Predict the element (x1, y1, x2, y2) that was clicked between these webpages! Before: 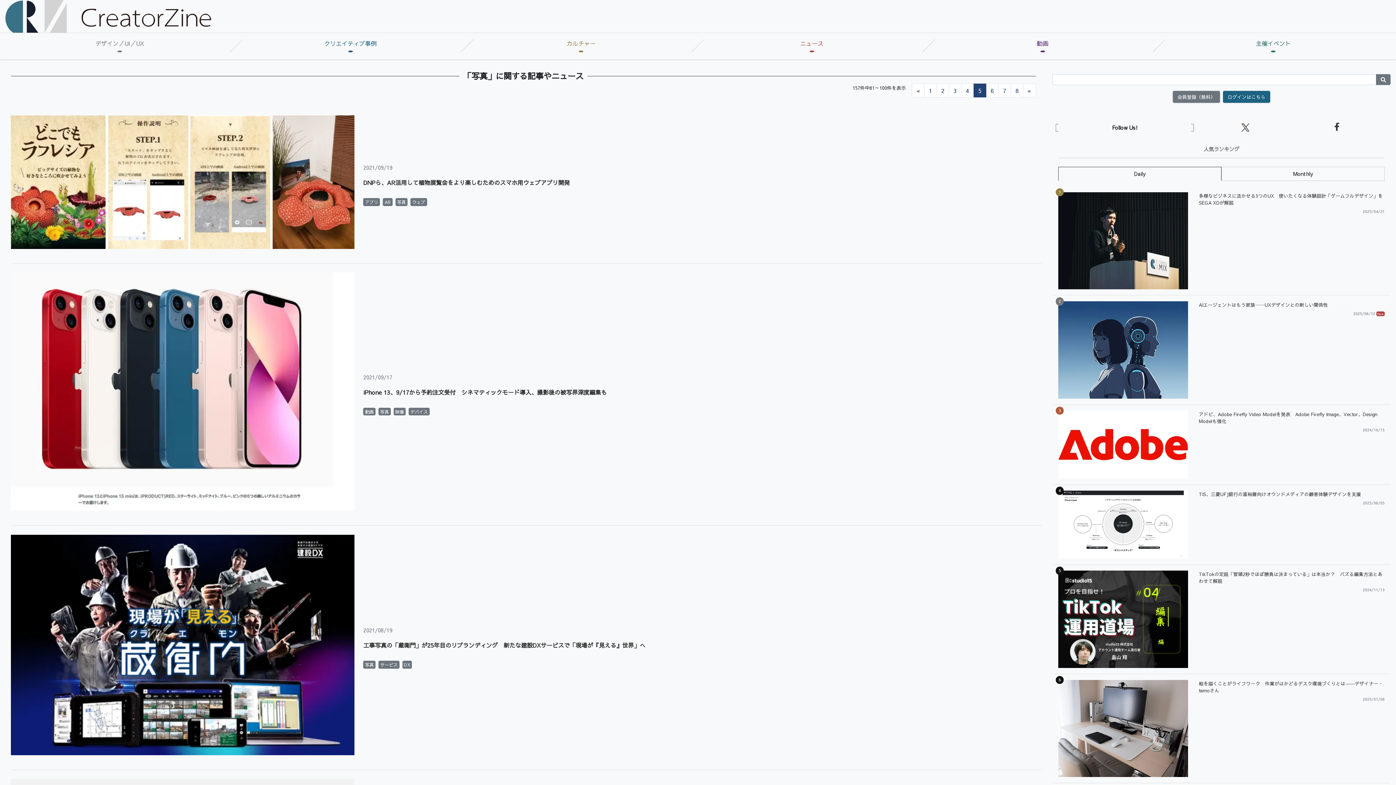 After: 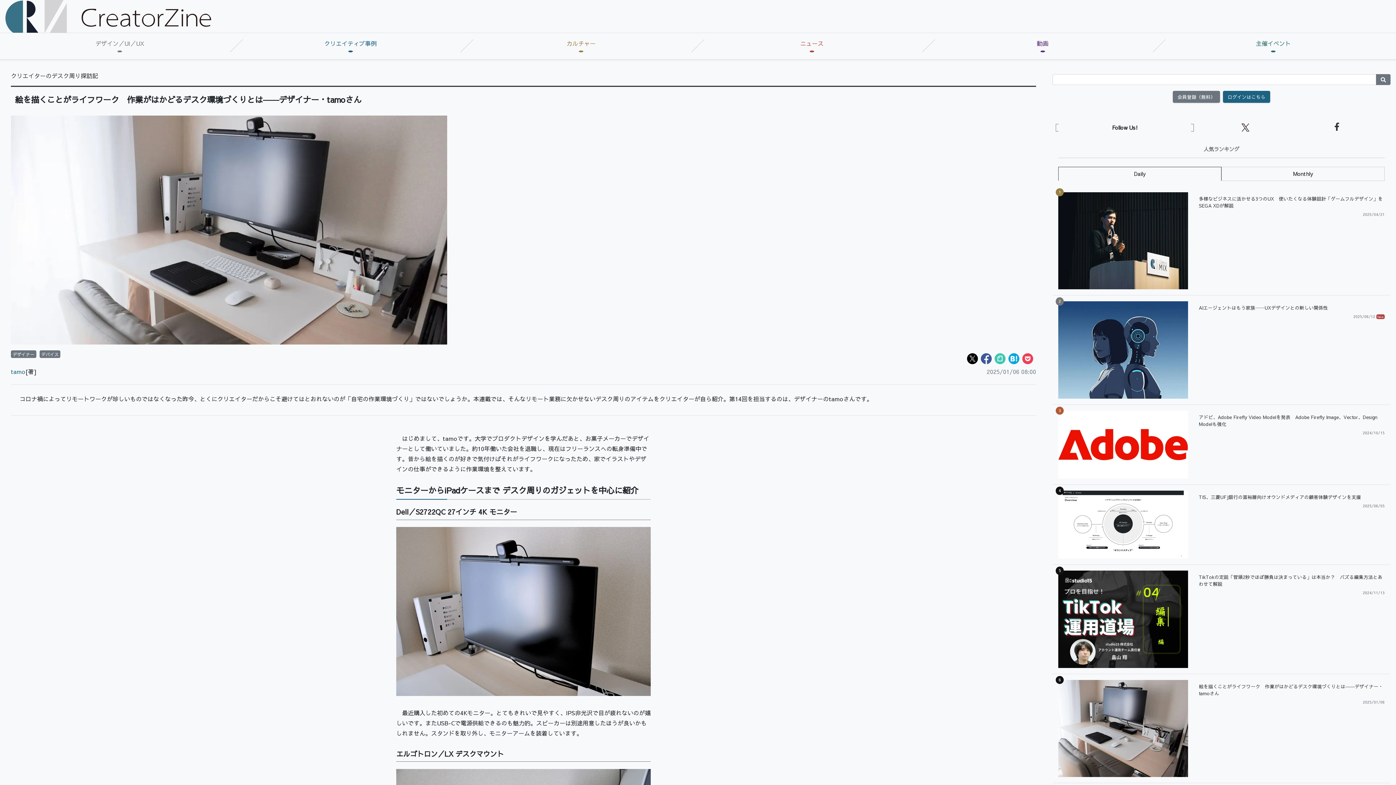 Action: label: 絵を描くことがライフワーク　作業がはかどるデスク環境づくりとは――デザイナー・tamoさん

2025/01/06 bbox: (1053, 674, 1390, 783)